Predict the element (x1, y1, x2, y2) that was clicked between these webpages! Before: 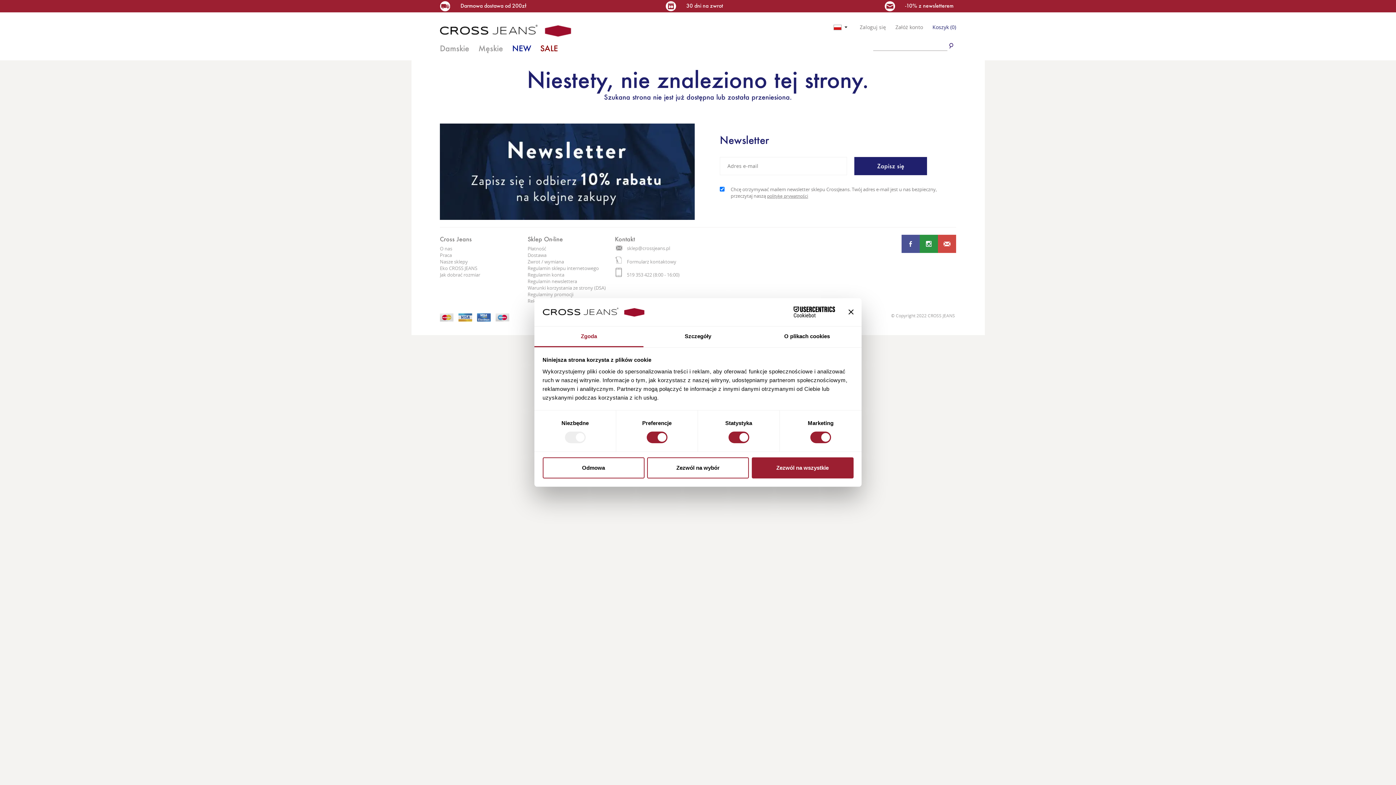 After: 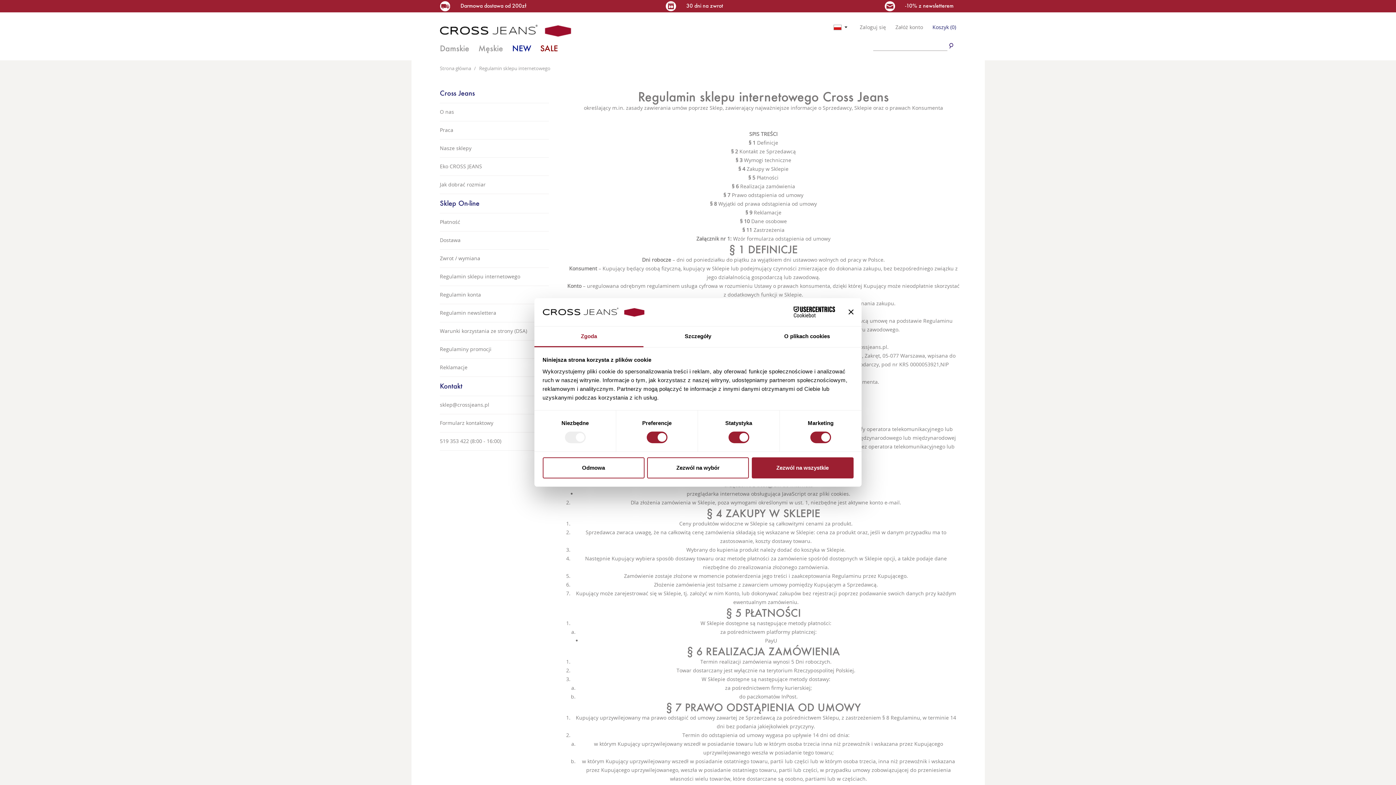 Action: label: Regulamin sklepu internetowego bbox: (527, 265, 599, 271)